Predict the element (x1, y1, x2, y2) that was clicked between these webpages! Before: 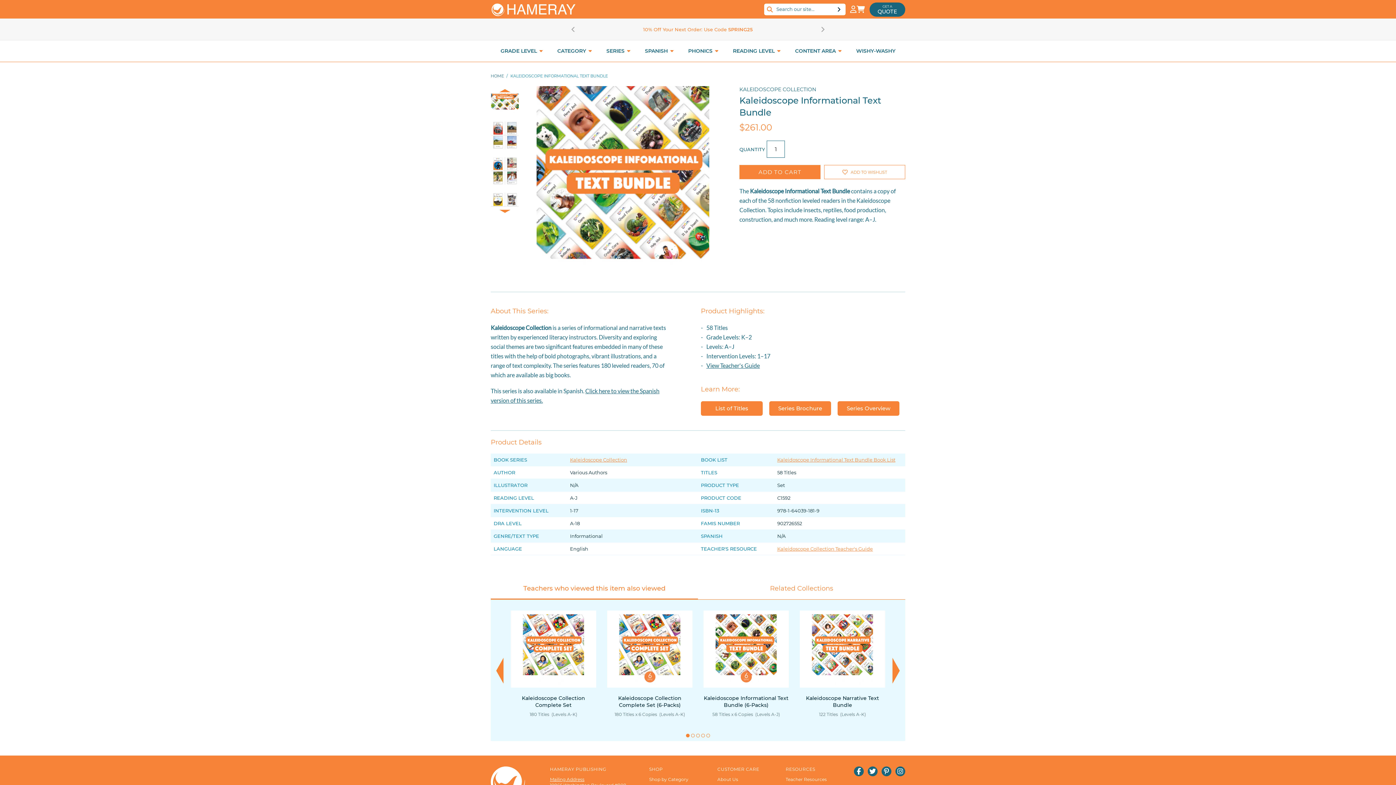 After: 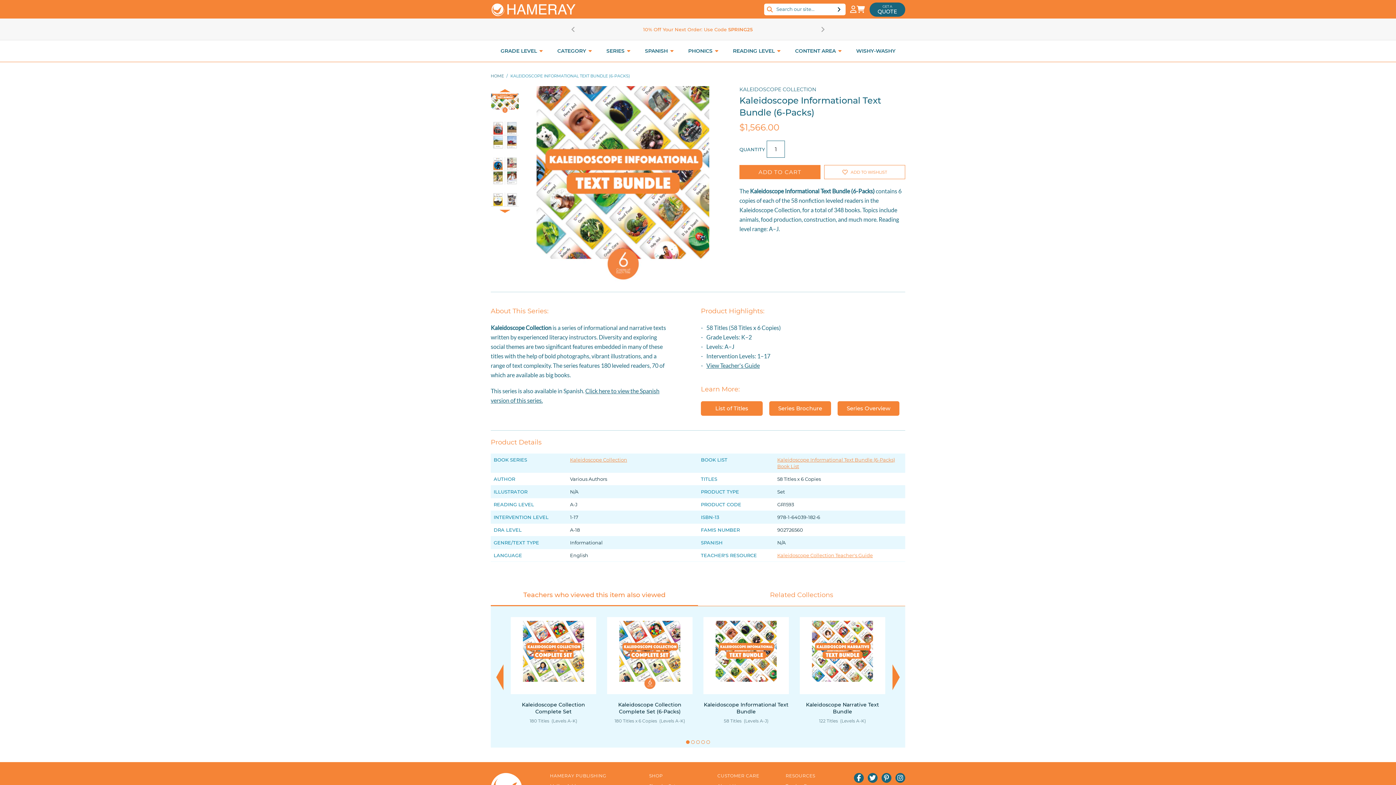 Action: bbox: (703, 610, 789, 717) label: Kaleidoscope Informational Text Bundle (6-Packs)
58 Titles x 6 Copies  (Levels A-J)